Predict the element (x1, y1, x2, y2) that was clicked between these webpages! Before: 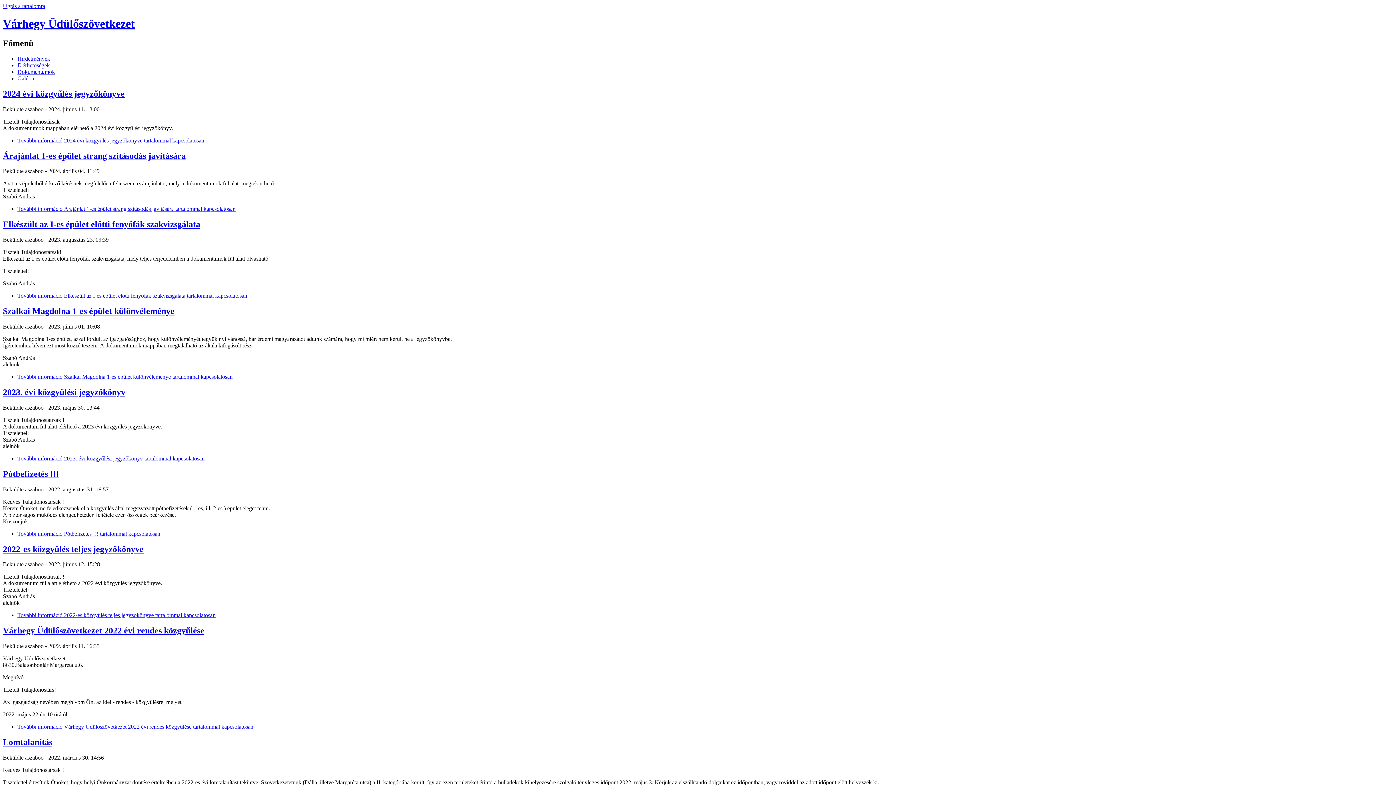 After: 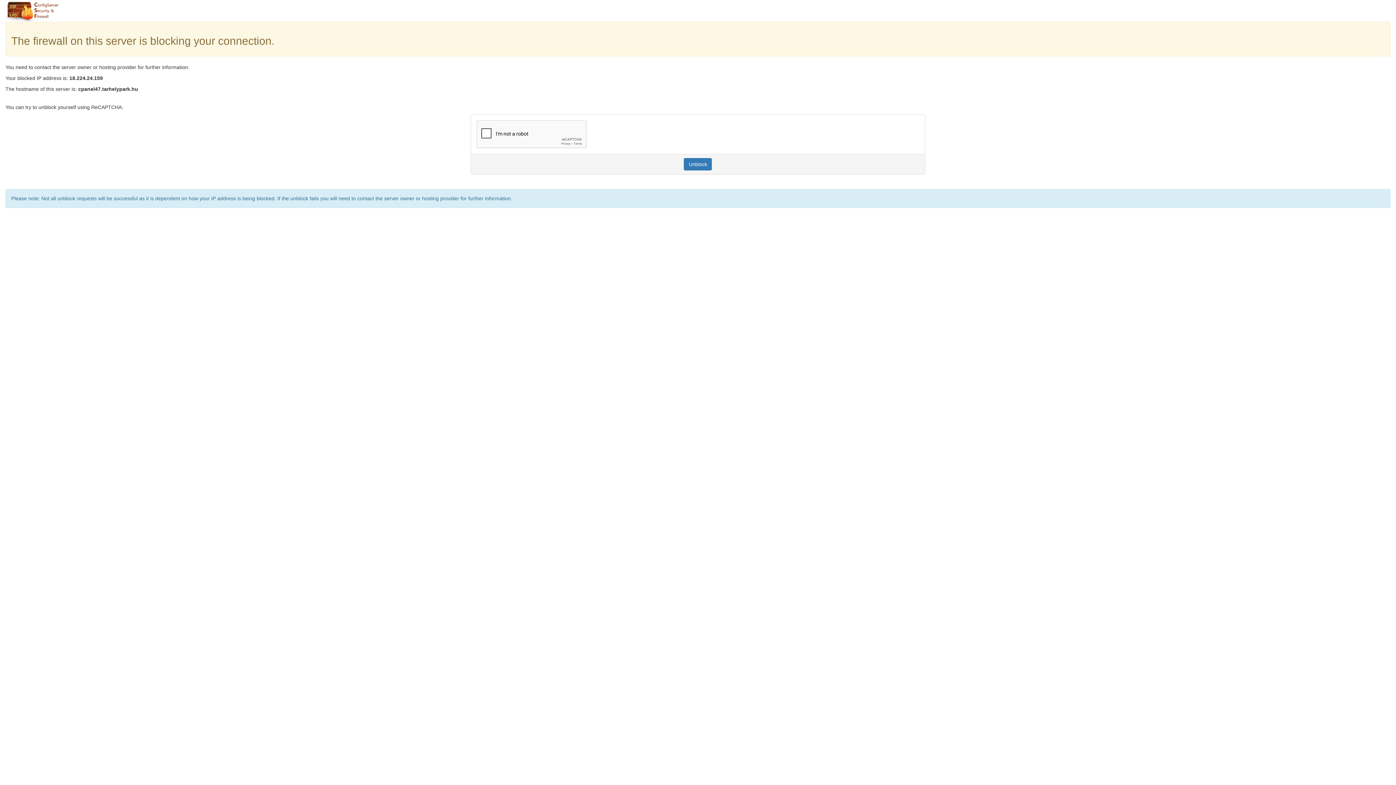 Action: bbox: (17, 373, 232, 380) label: További információ Szalkai Magdolna 1-es épület különvéleménye tartalommal kapcsolatosan